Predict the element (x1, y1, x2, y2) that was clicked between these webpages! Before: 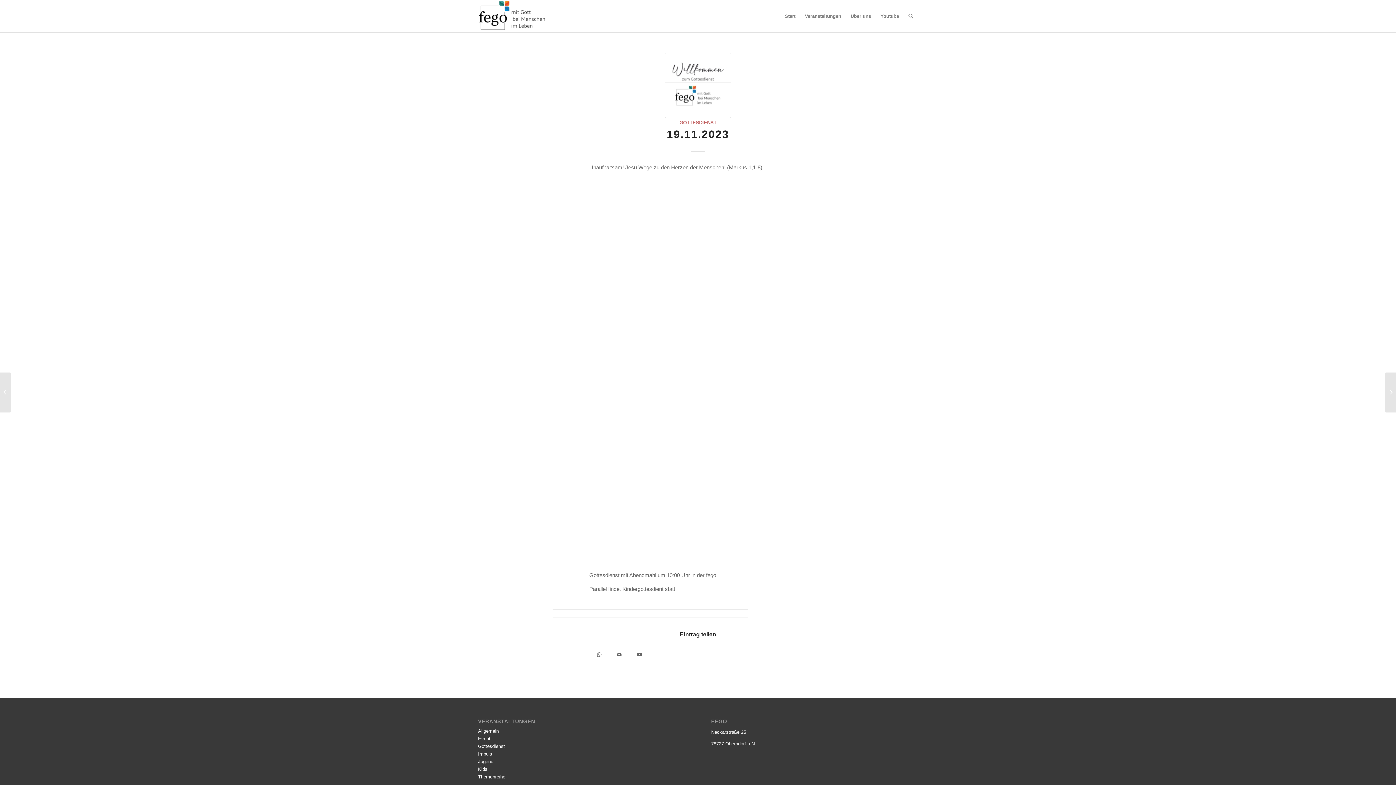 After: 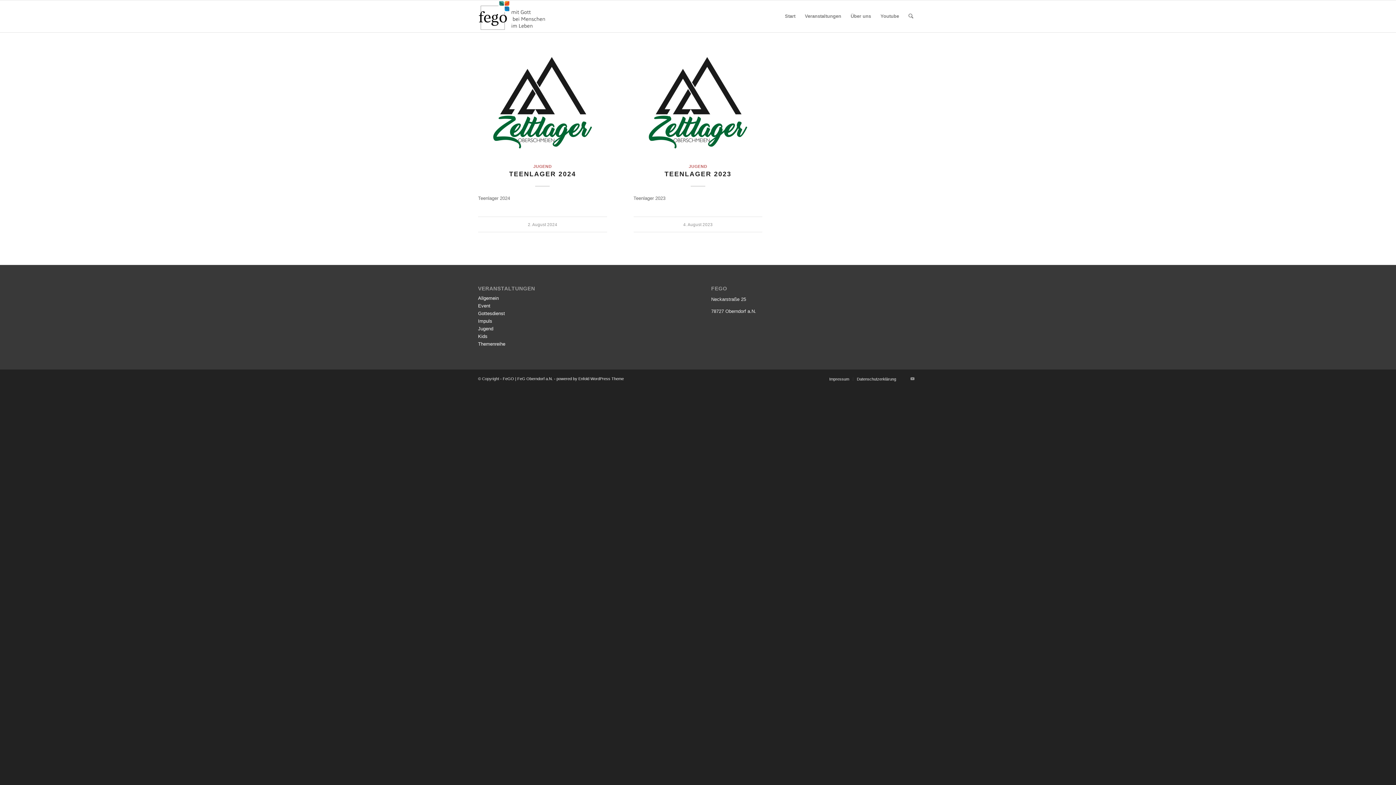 Action: bbox: (478, 759, 493, 764) label: Jugend